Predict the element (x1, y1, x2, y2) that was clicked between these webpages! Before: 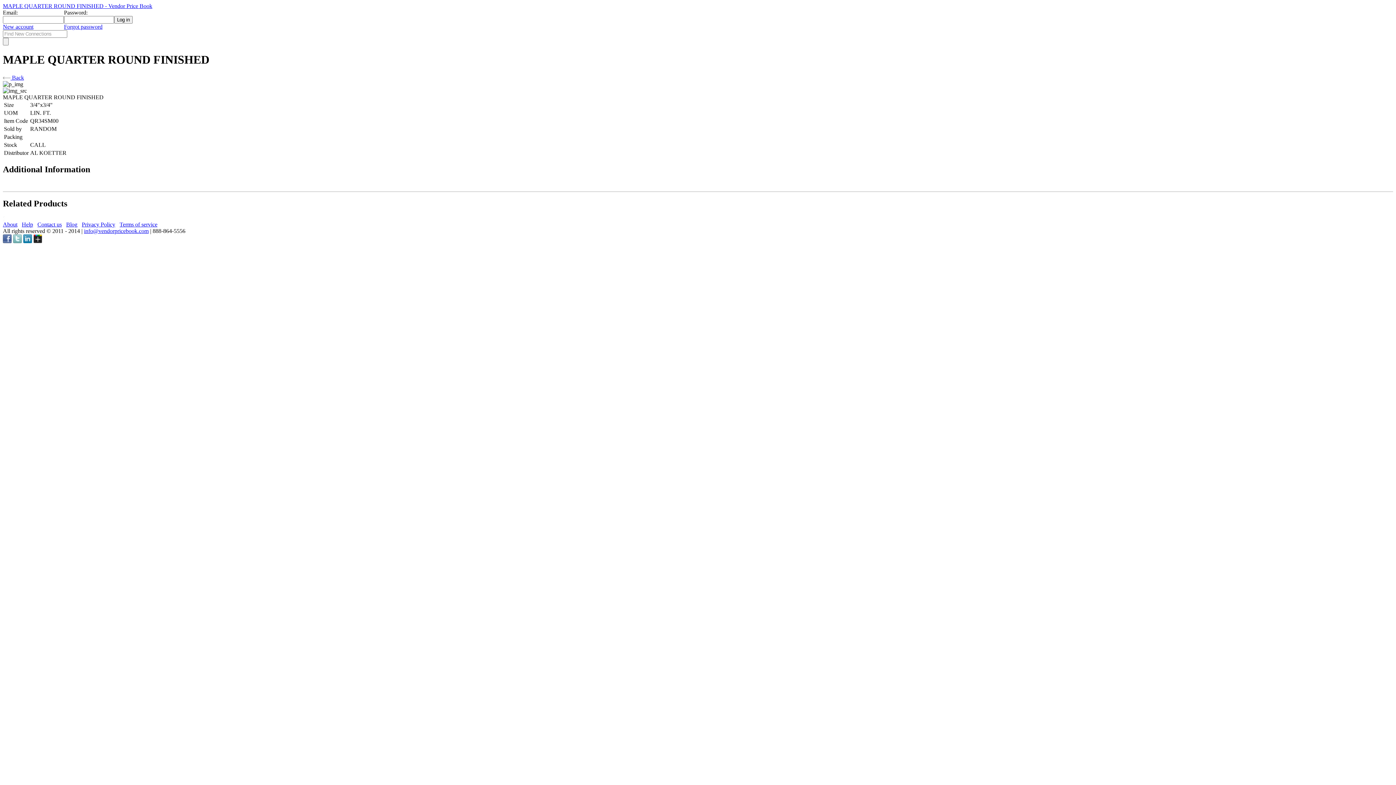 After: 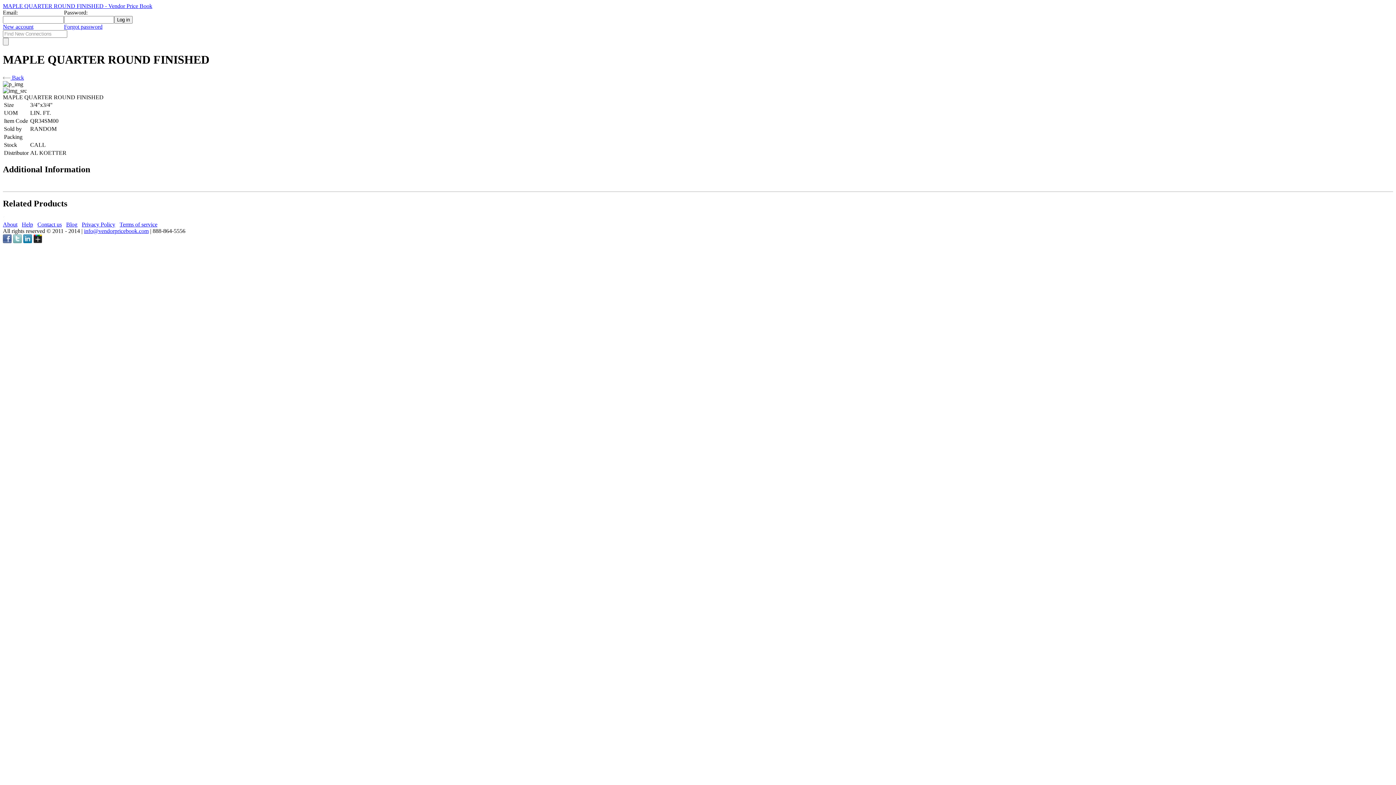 Action: bbox: (2, 238, 11, 244)